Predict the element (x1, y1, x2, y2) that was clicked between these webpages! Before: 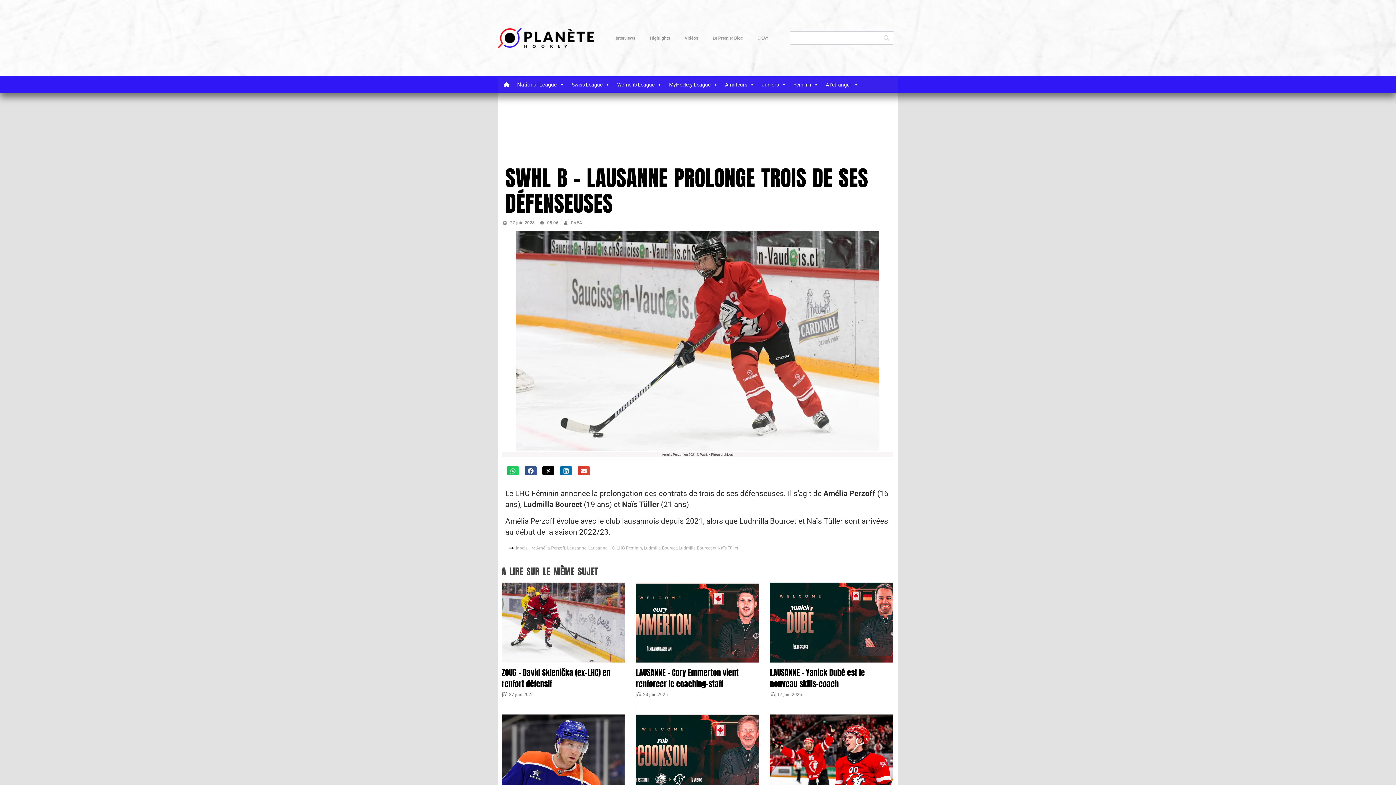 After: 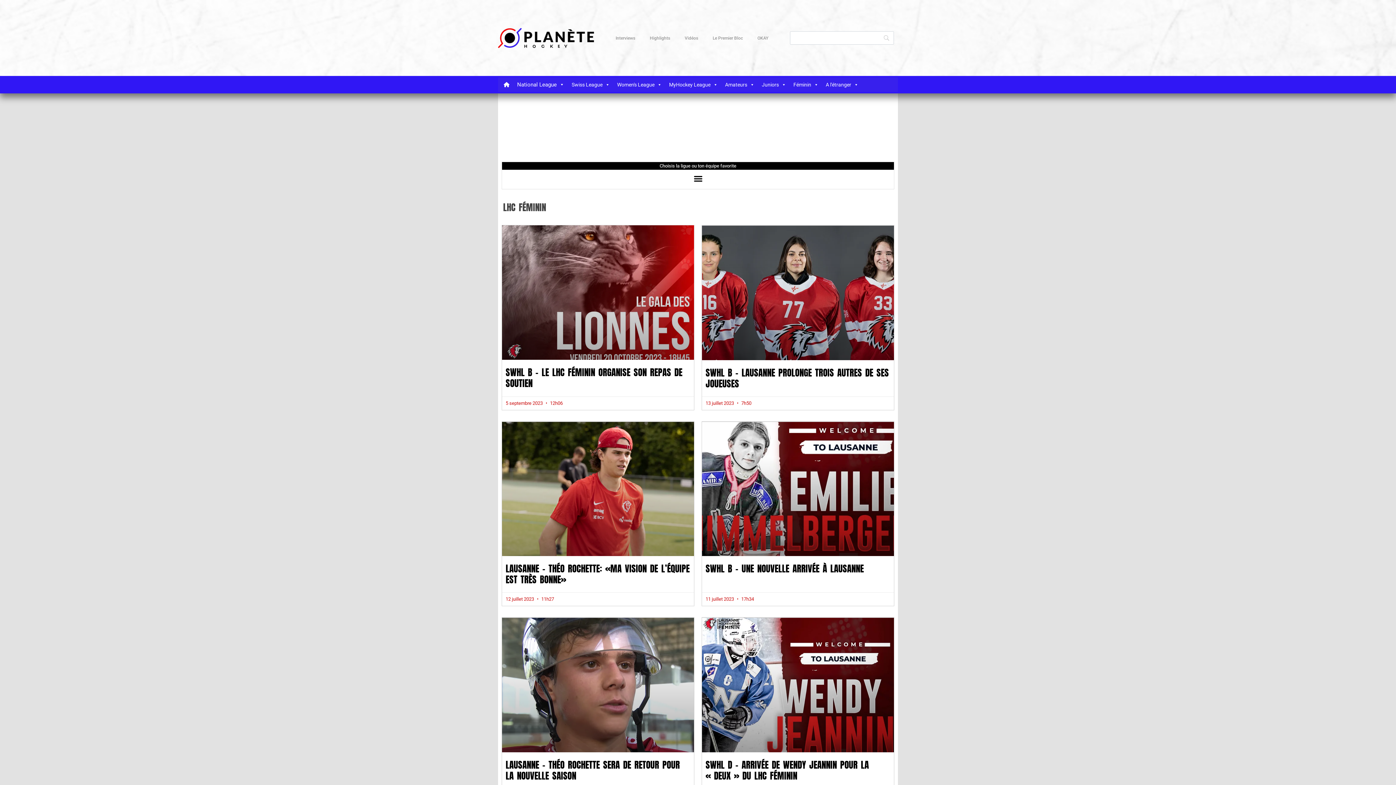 Action: label: LHC Féminin bbox: (616, 545, 642, 550)